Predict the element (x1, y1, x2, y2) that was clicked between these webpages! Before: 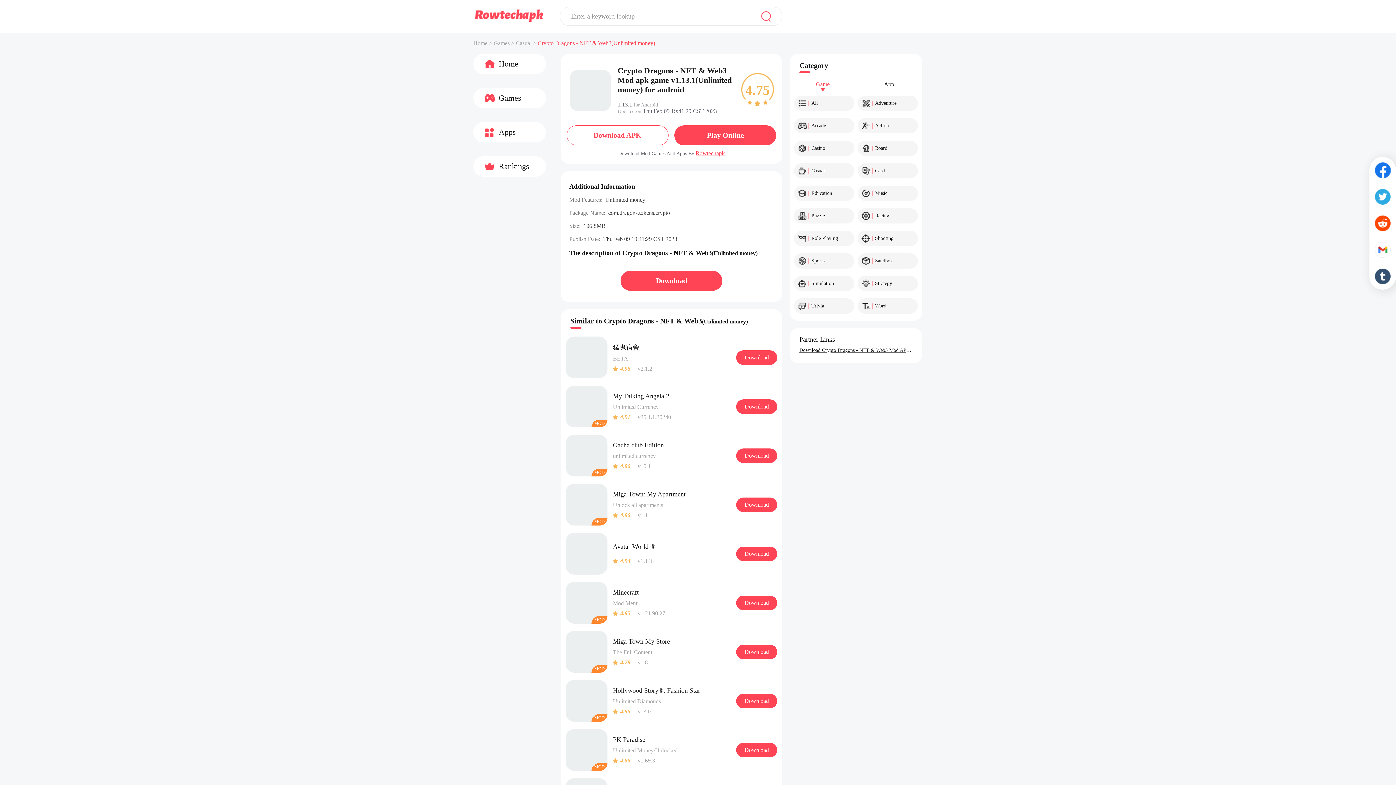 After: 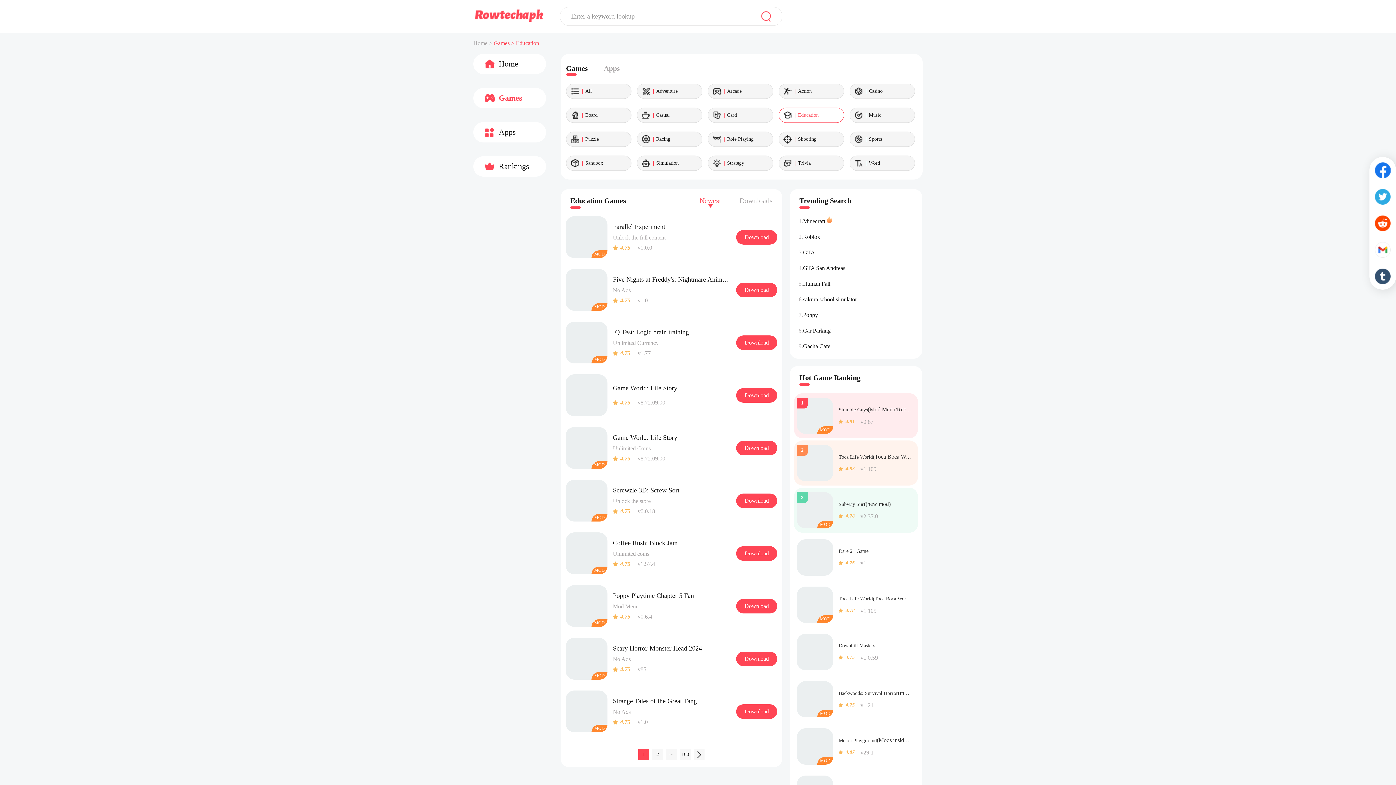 Action: label: Education bbox: (794, 185, 854, 201)